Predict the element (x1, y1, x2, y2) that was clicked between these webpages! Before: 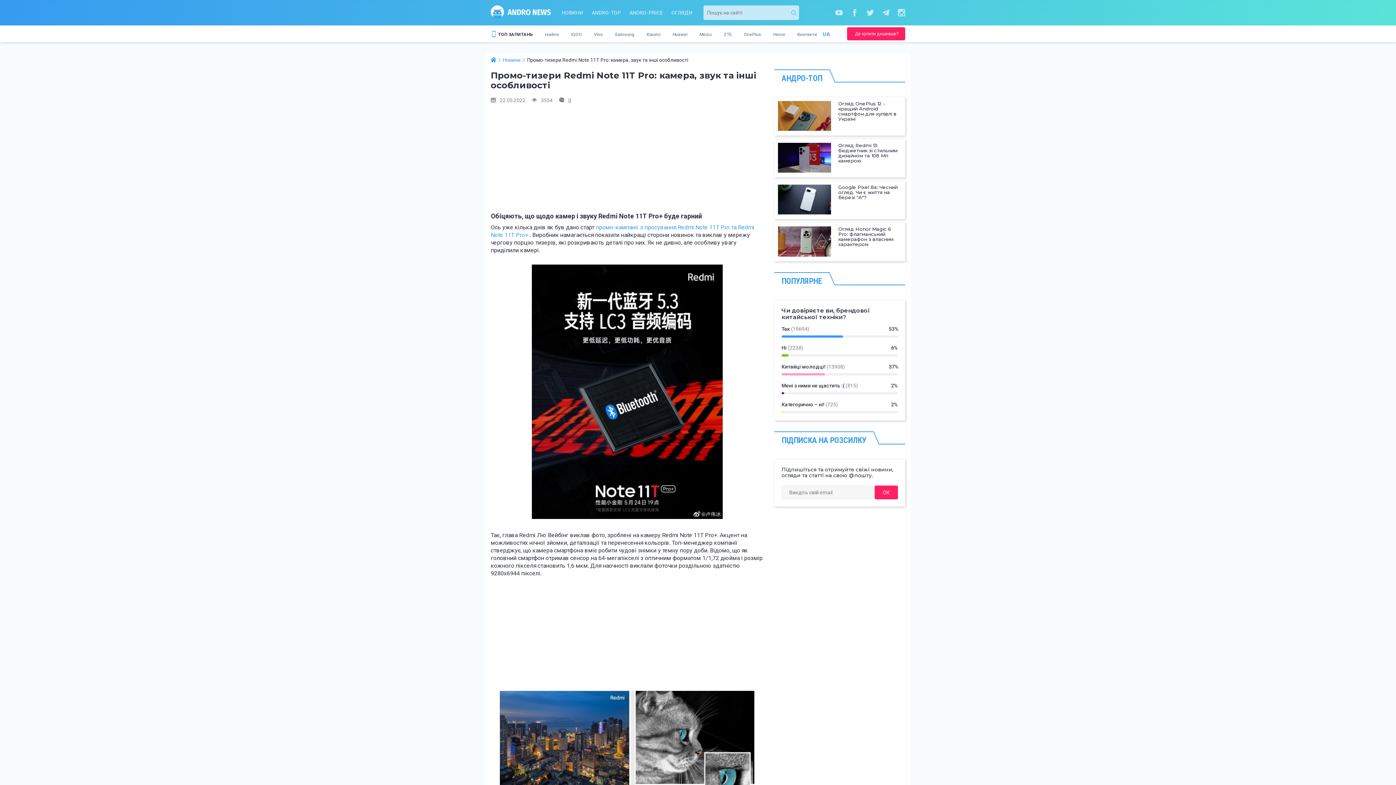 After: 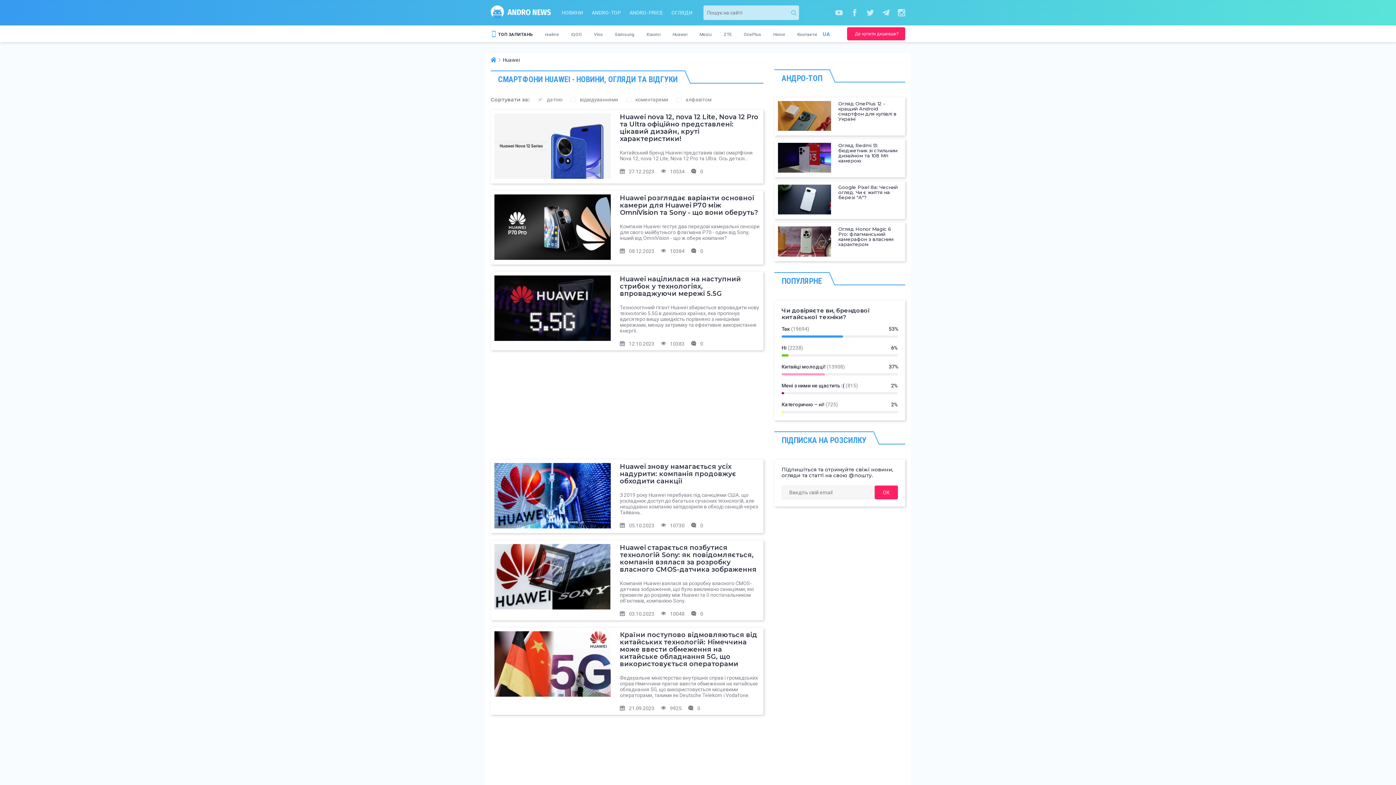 Action: bbox: (672, 31, 687, 36) label: Huawei